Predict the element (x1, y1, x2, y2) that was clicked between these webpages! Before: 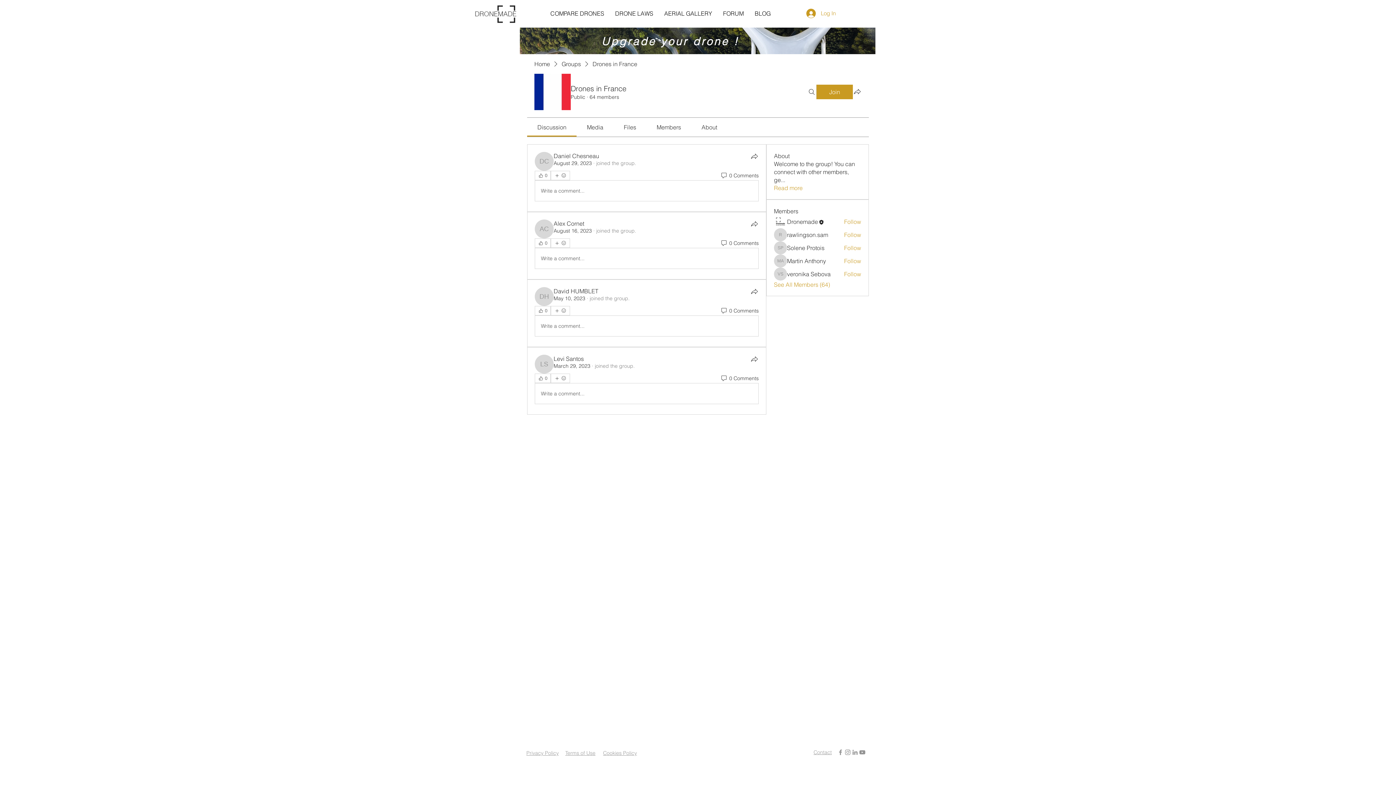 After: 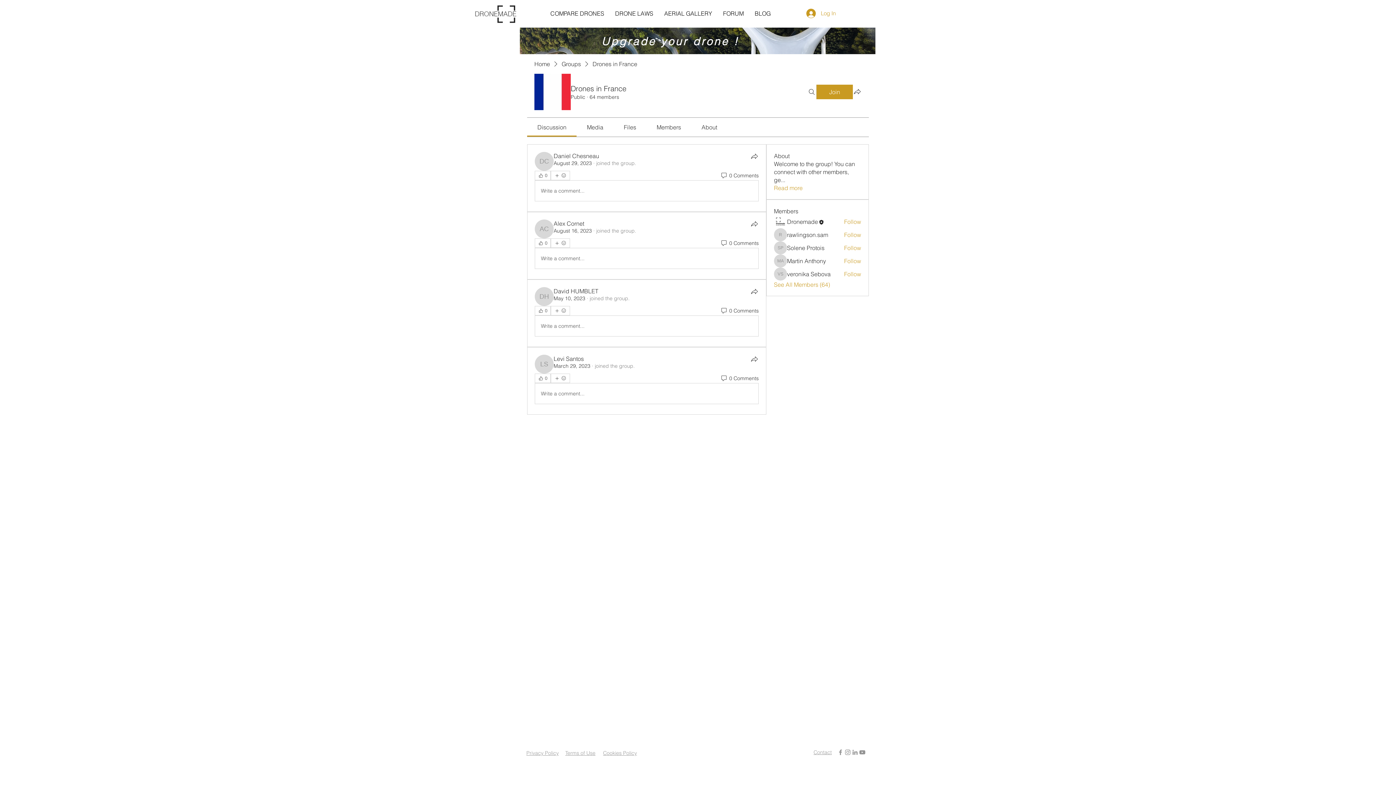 Action: label: Grey LinkedIn Icon bbox: (851, 749, 858, 756)